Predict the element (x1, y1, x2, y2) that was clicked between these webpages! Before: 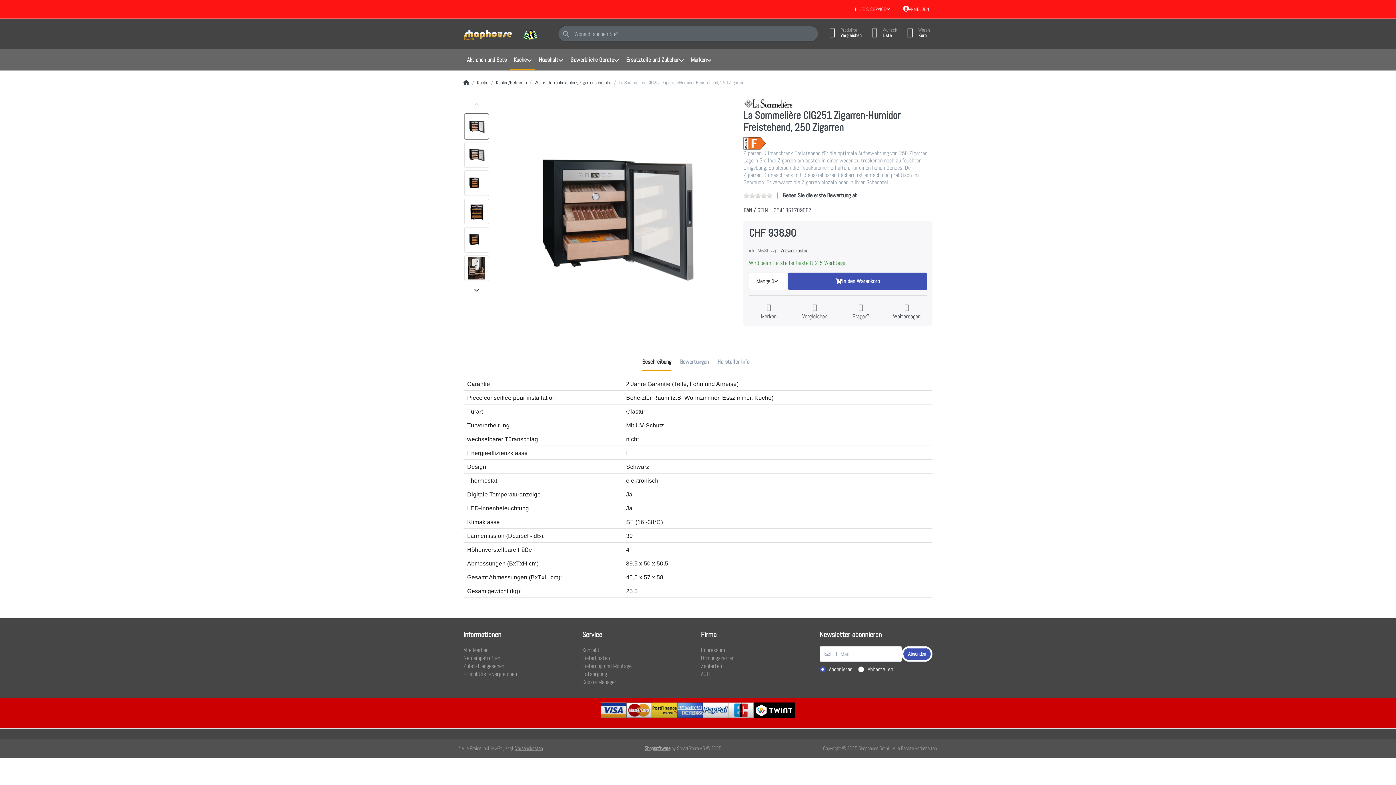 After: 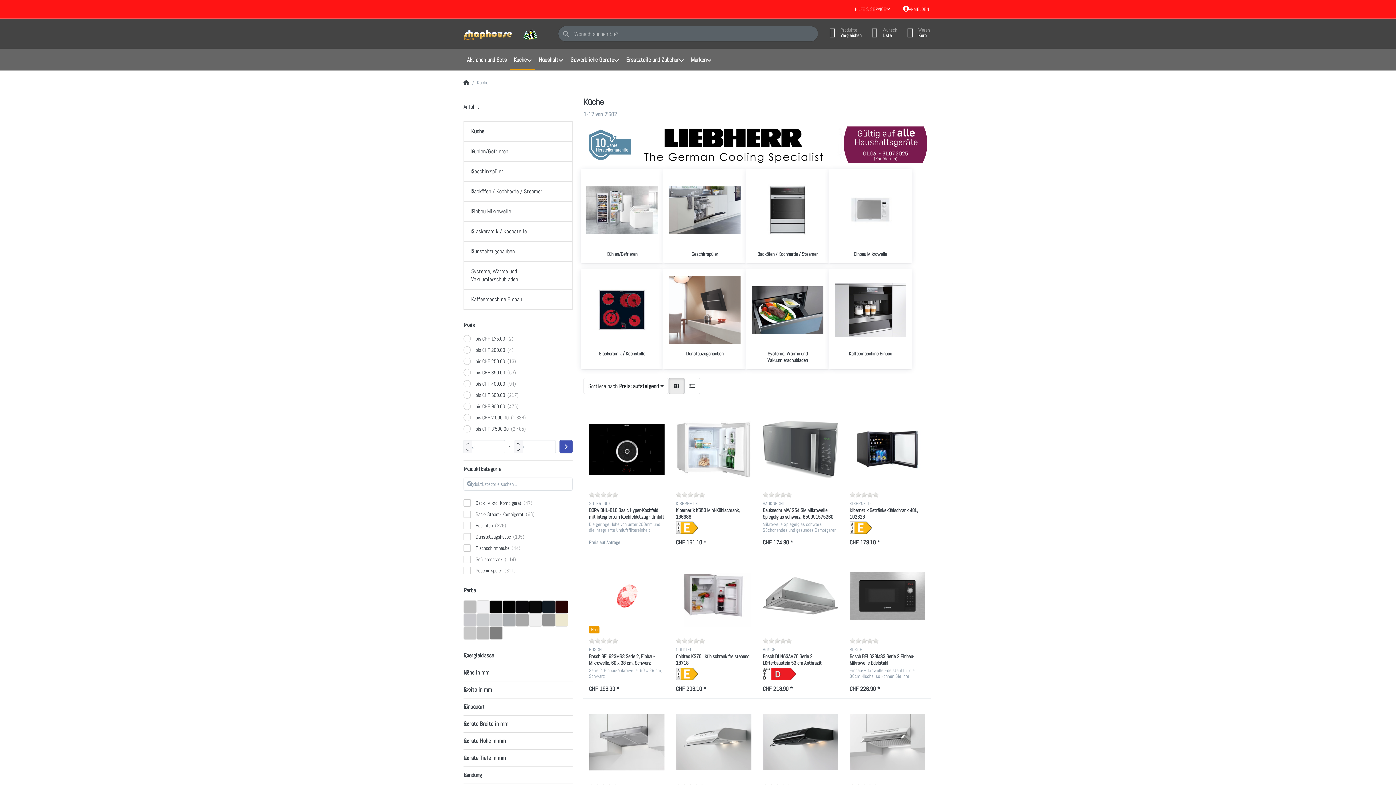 Action: bbox: (510, 48, 535, 71) label: Küche